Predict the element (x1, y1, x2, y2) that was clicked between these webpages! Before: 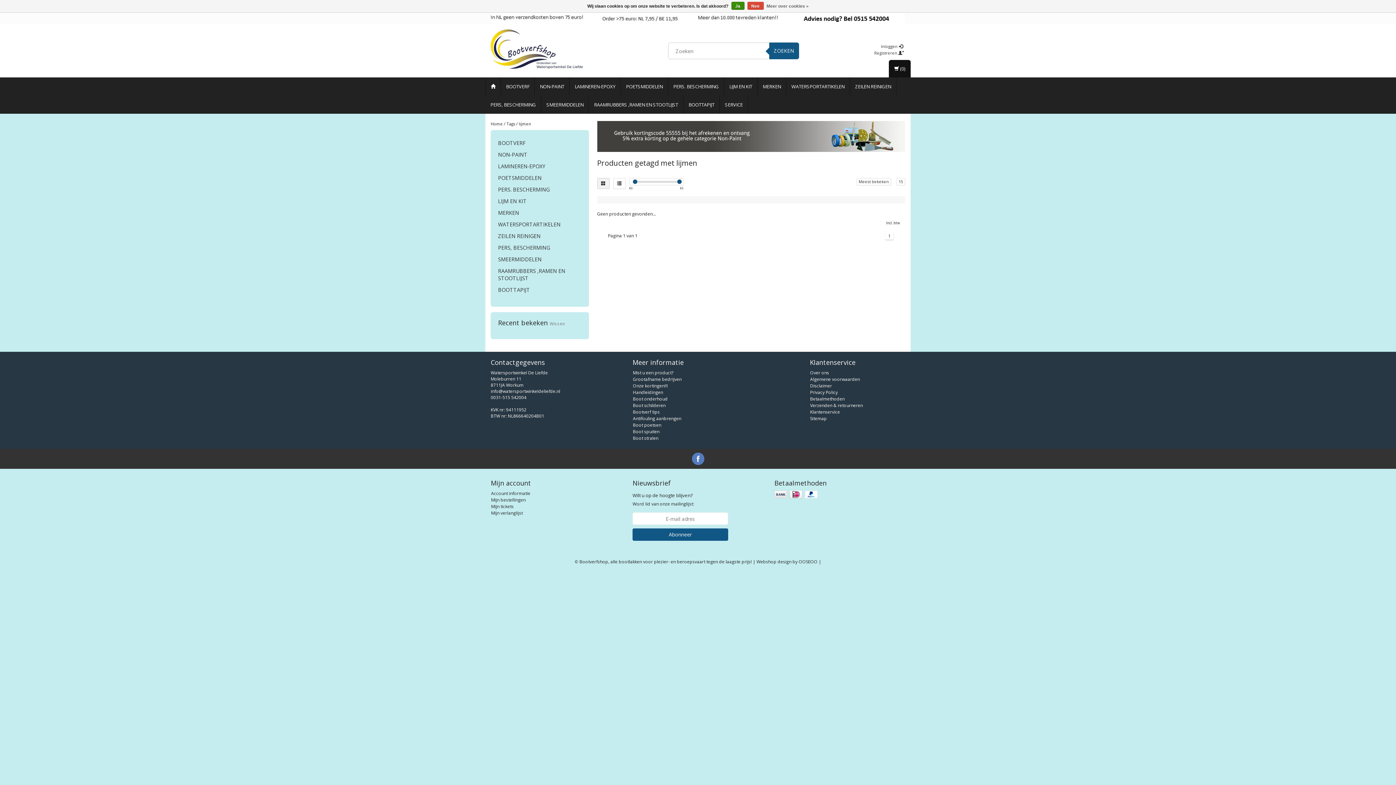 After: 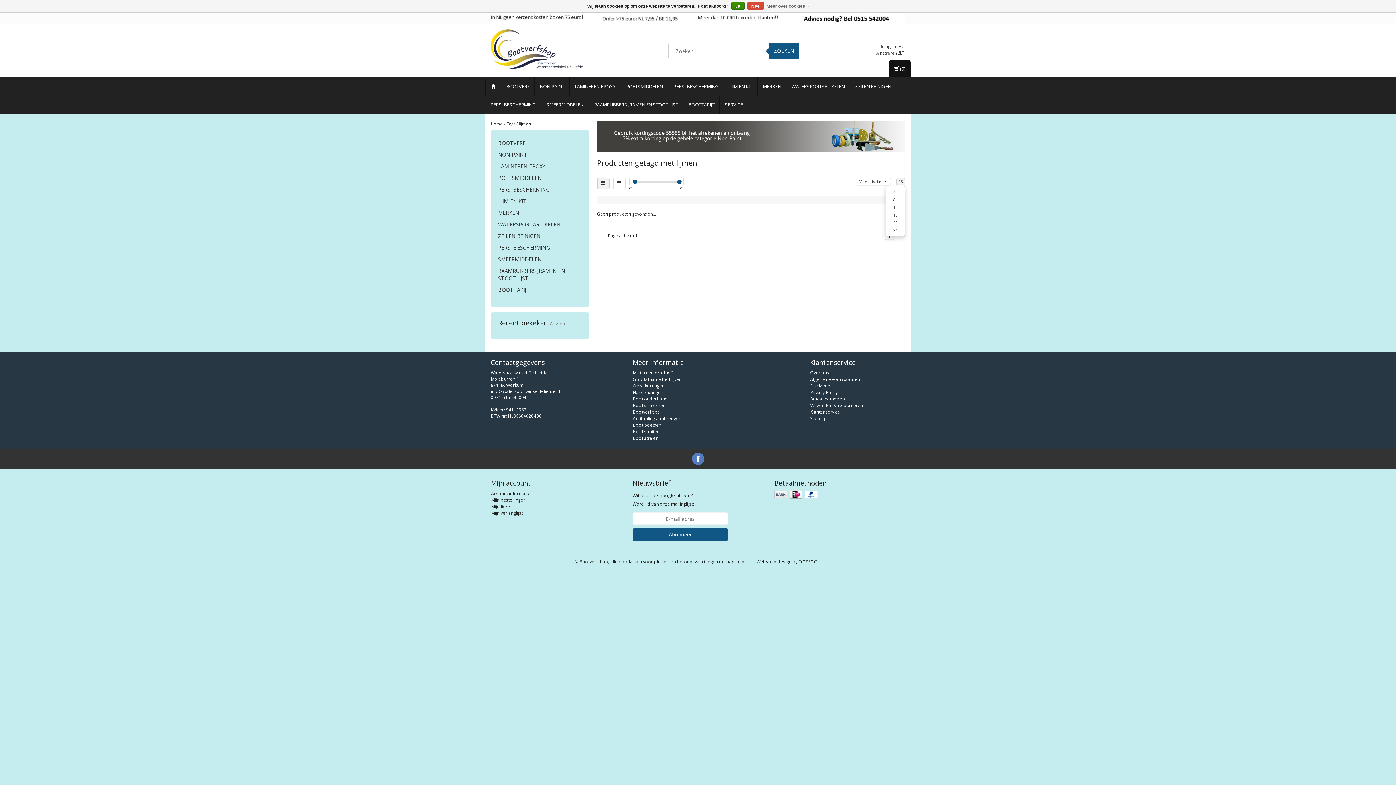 Action: label: 15 bbox: (896, 178, 905, 185)